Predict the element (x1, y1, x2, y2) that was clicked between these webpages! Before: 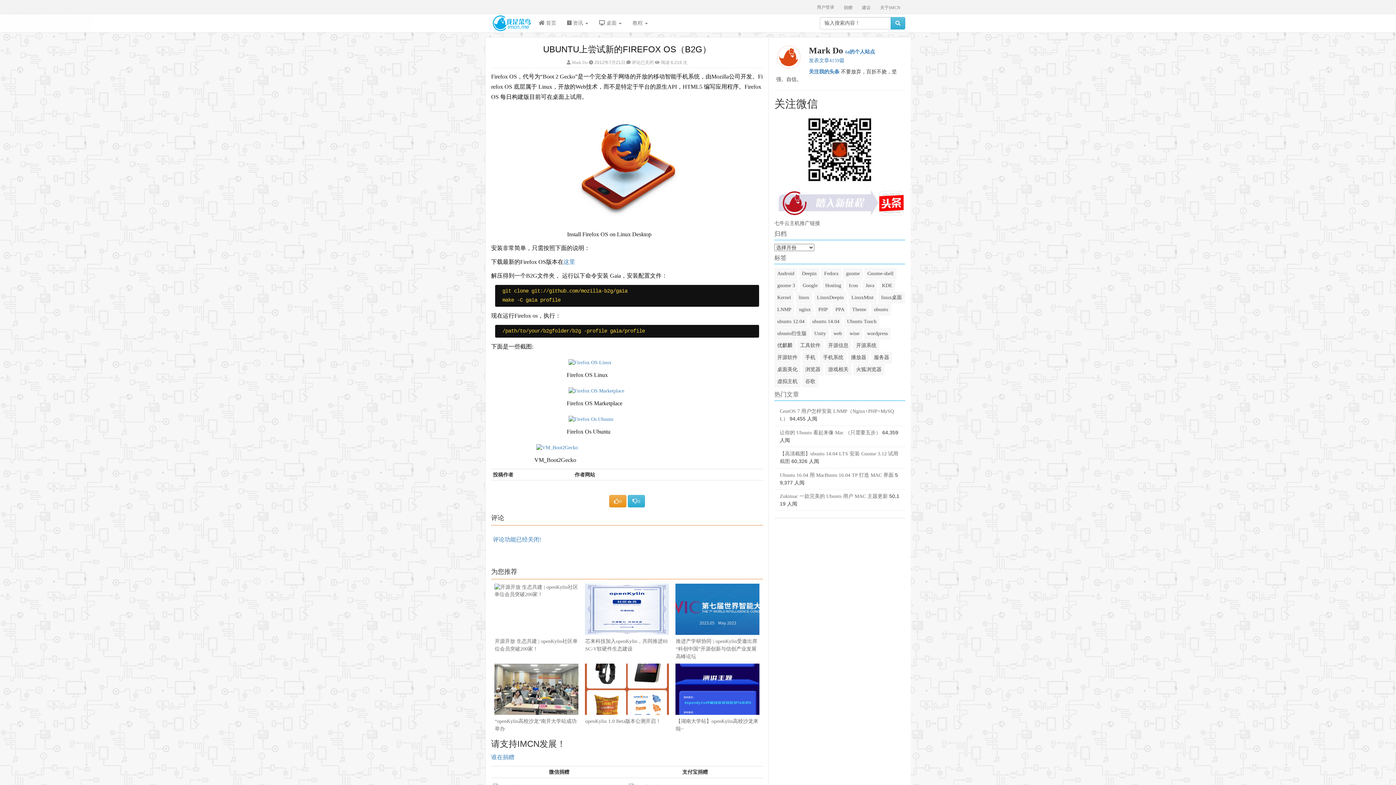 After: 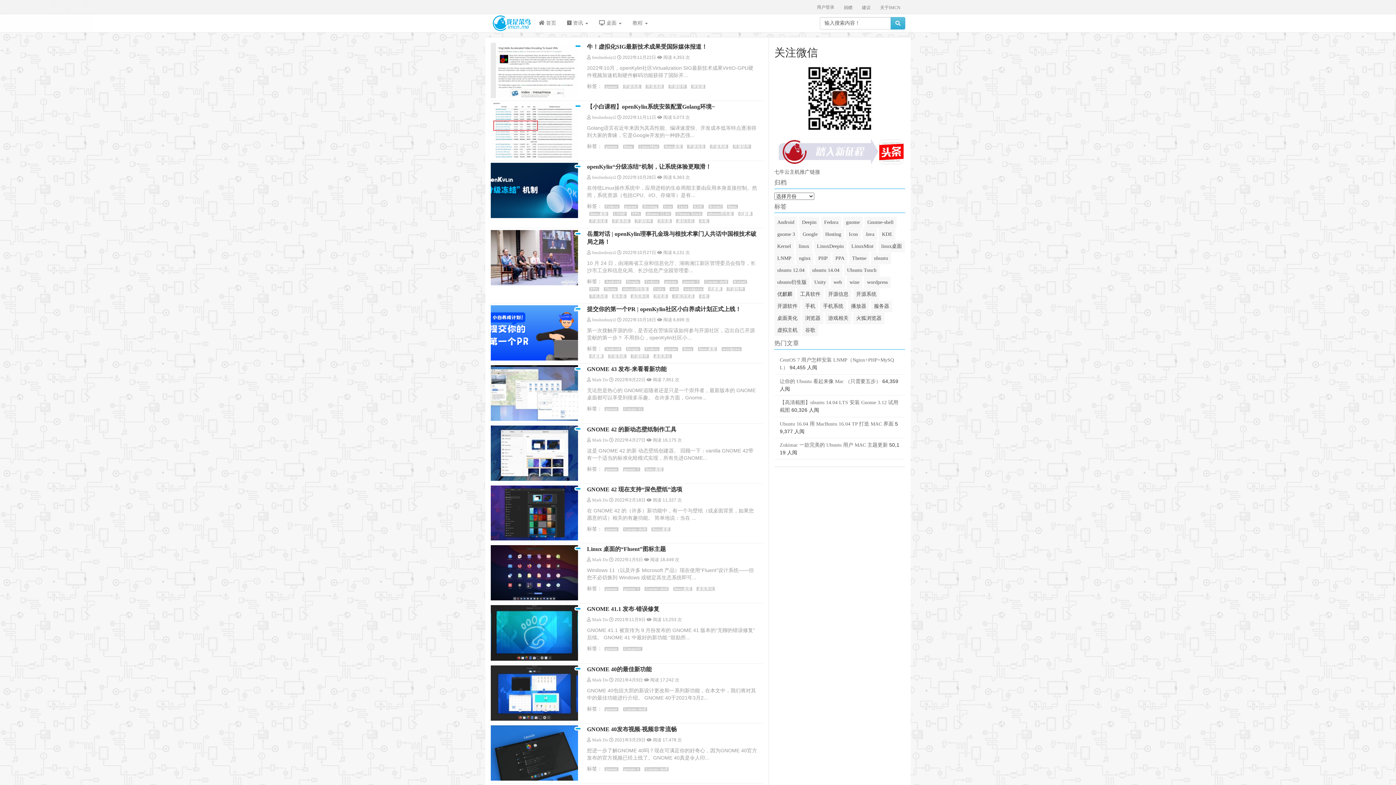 Action: bbox: (843, 268, 862, 279) label: gnome (223 项)